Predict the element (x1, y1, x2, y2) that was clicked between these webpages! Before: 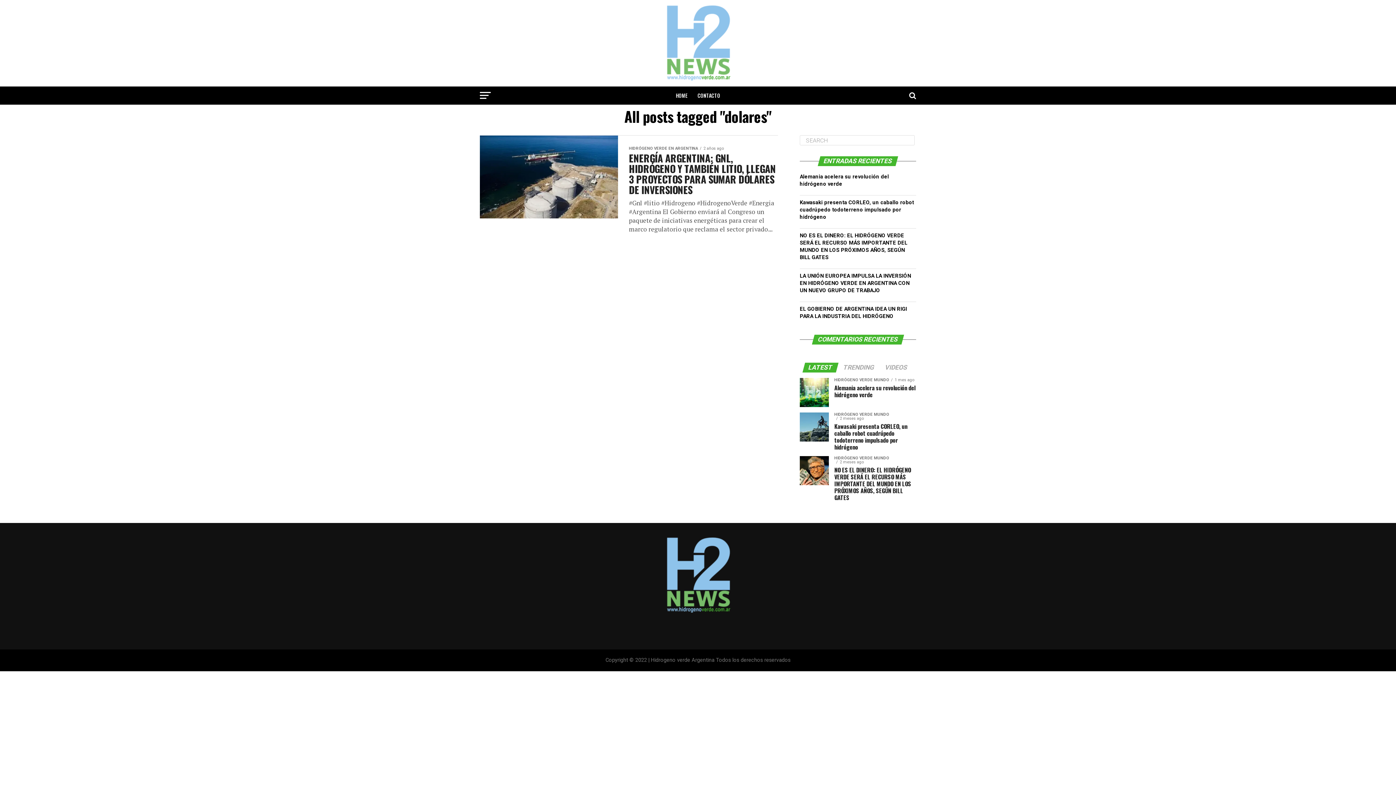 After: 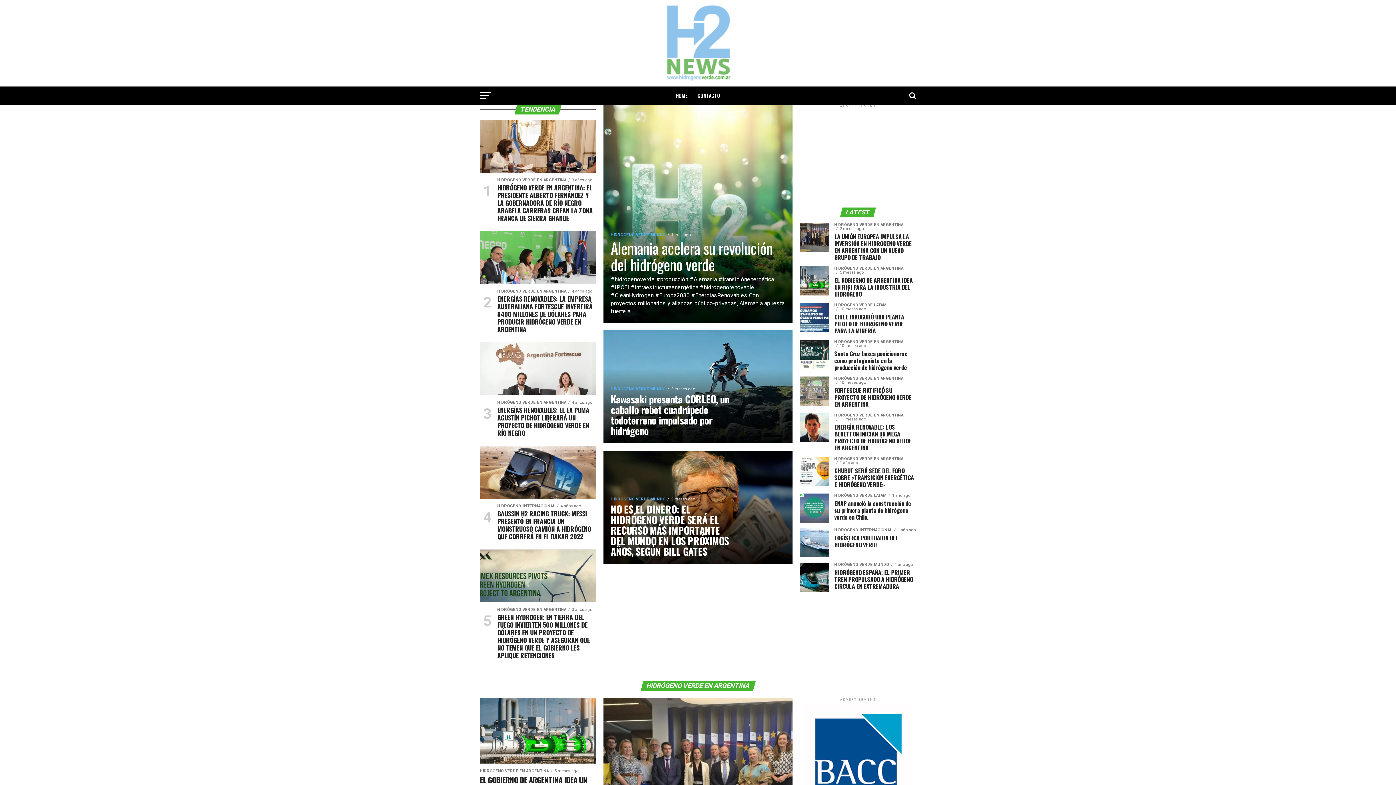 Action: bbox: (665, 608, 730, 614)